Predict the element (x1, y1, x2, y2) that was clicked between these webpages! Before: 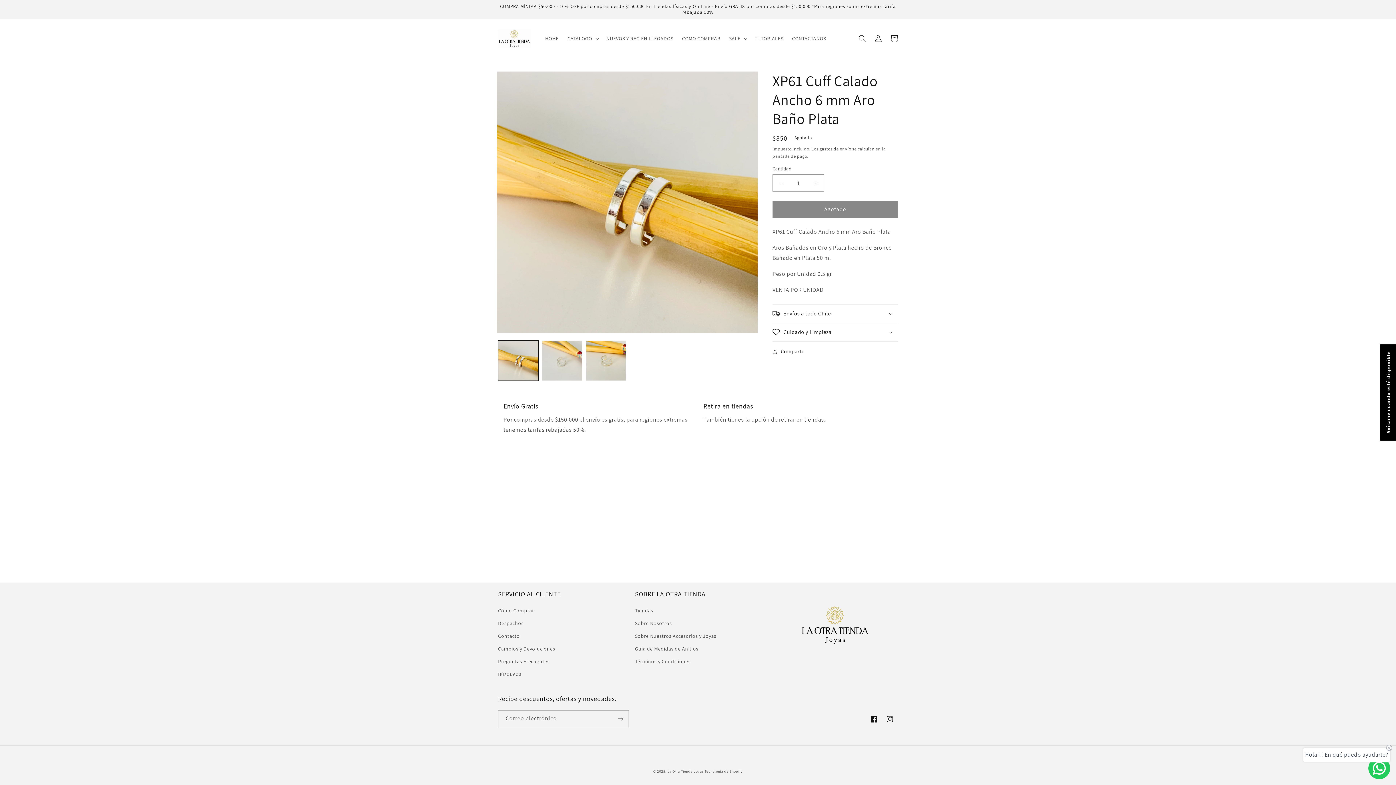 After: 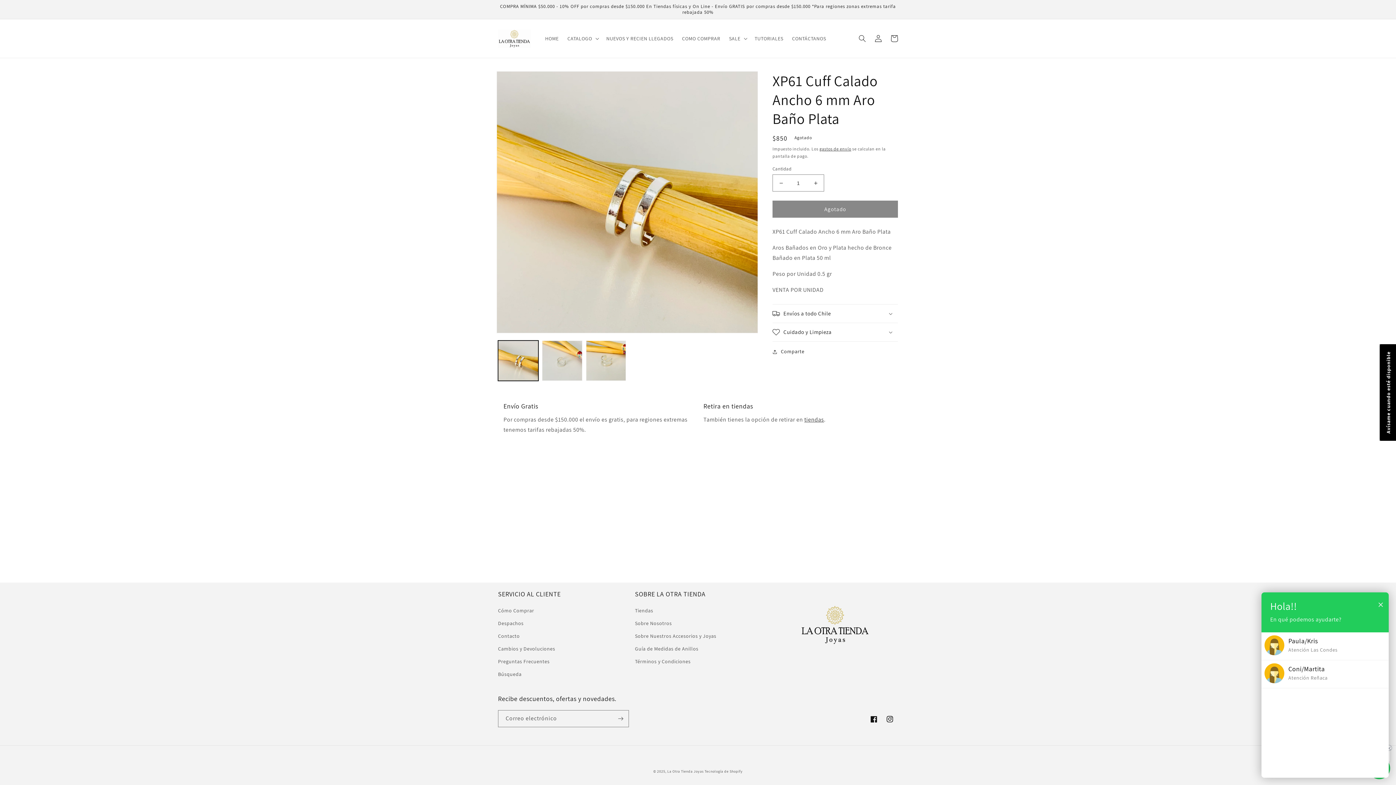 Action: label: Contact us bbox: (1368, 757, 1390, 779)